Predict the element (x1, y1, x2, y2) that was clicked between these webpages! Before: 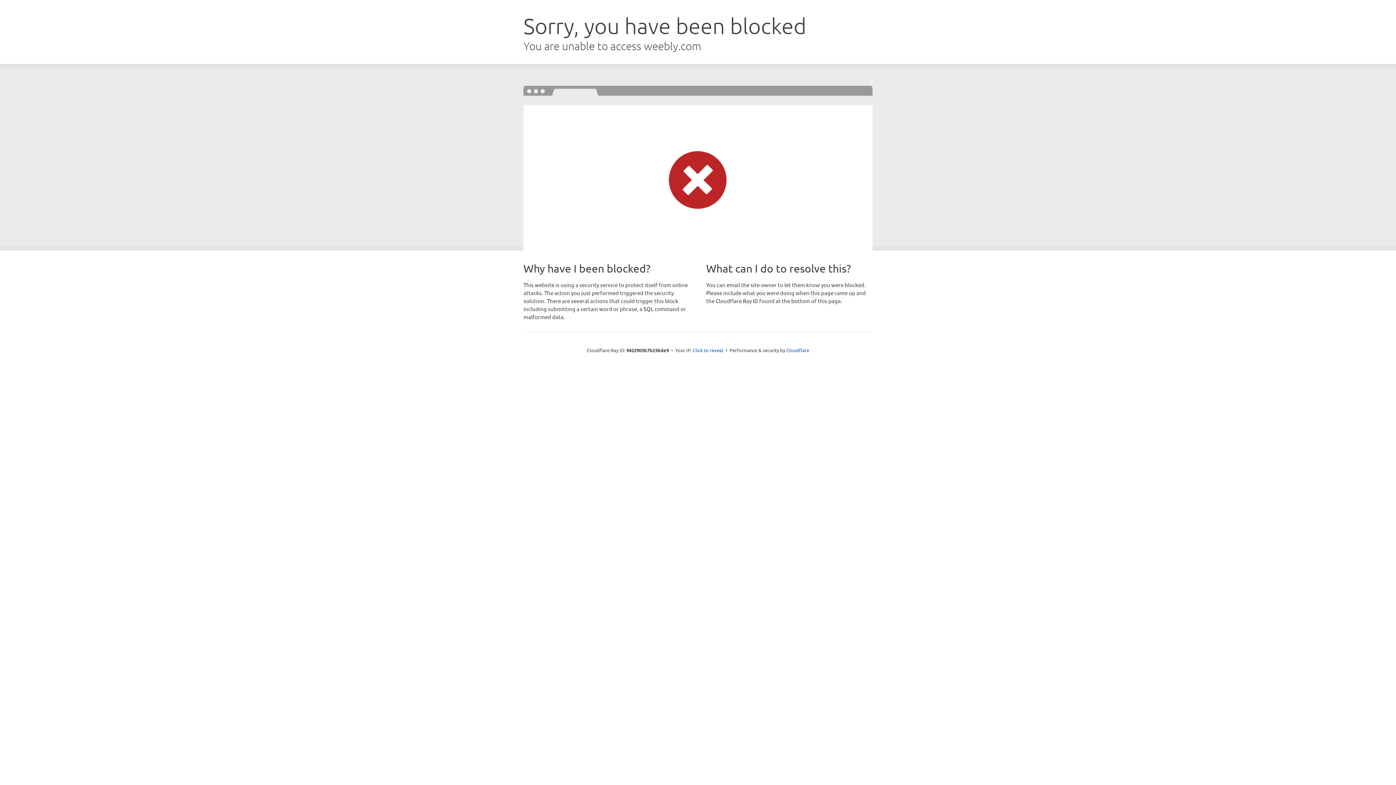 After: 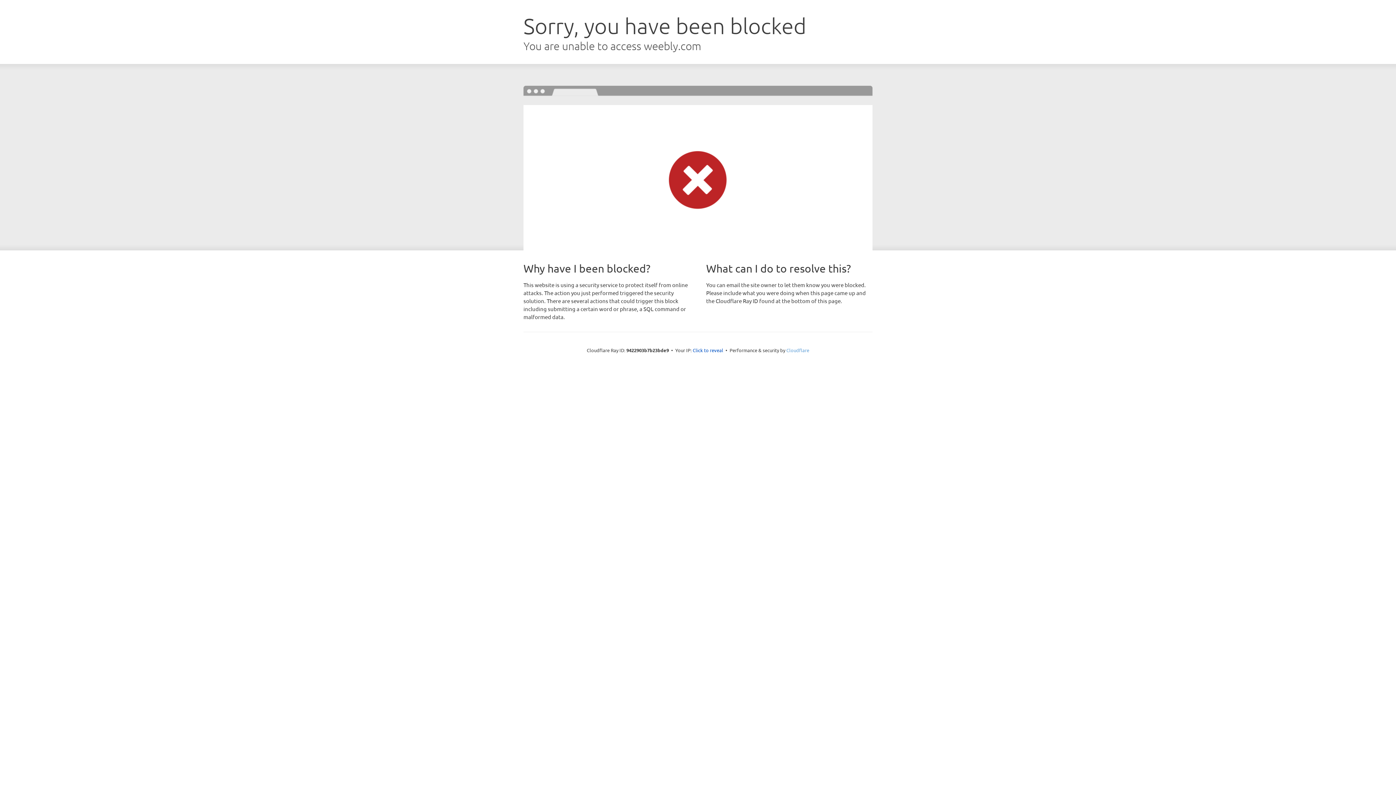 Action: label: Cloudflare bbox: (786, 347, 809, 353)